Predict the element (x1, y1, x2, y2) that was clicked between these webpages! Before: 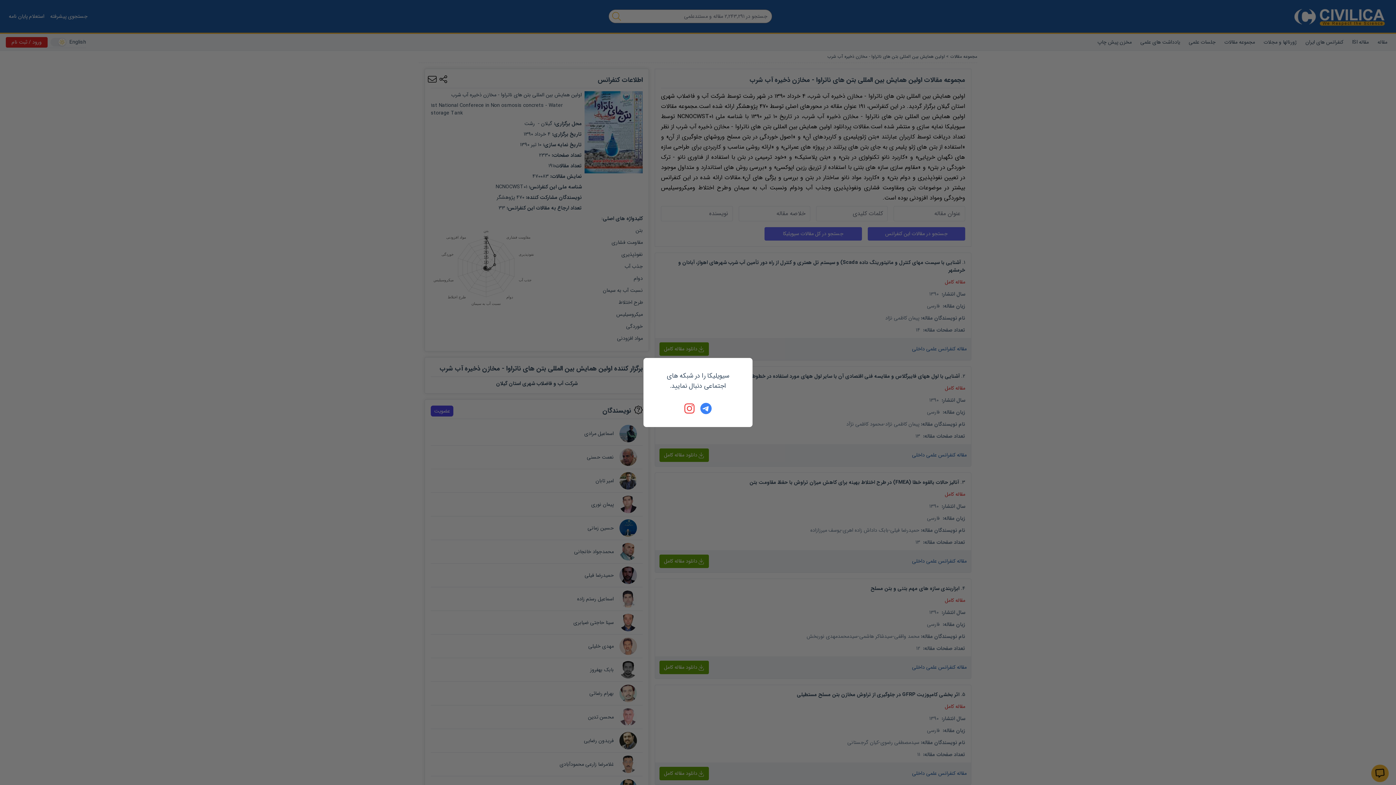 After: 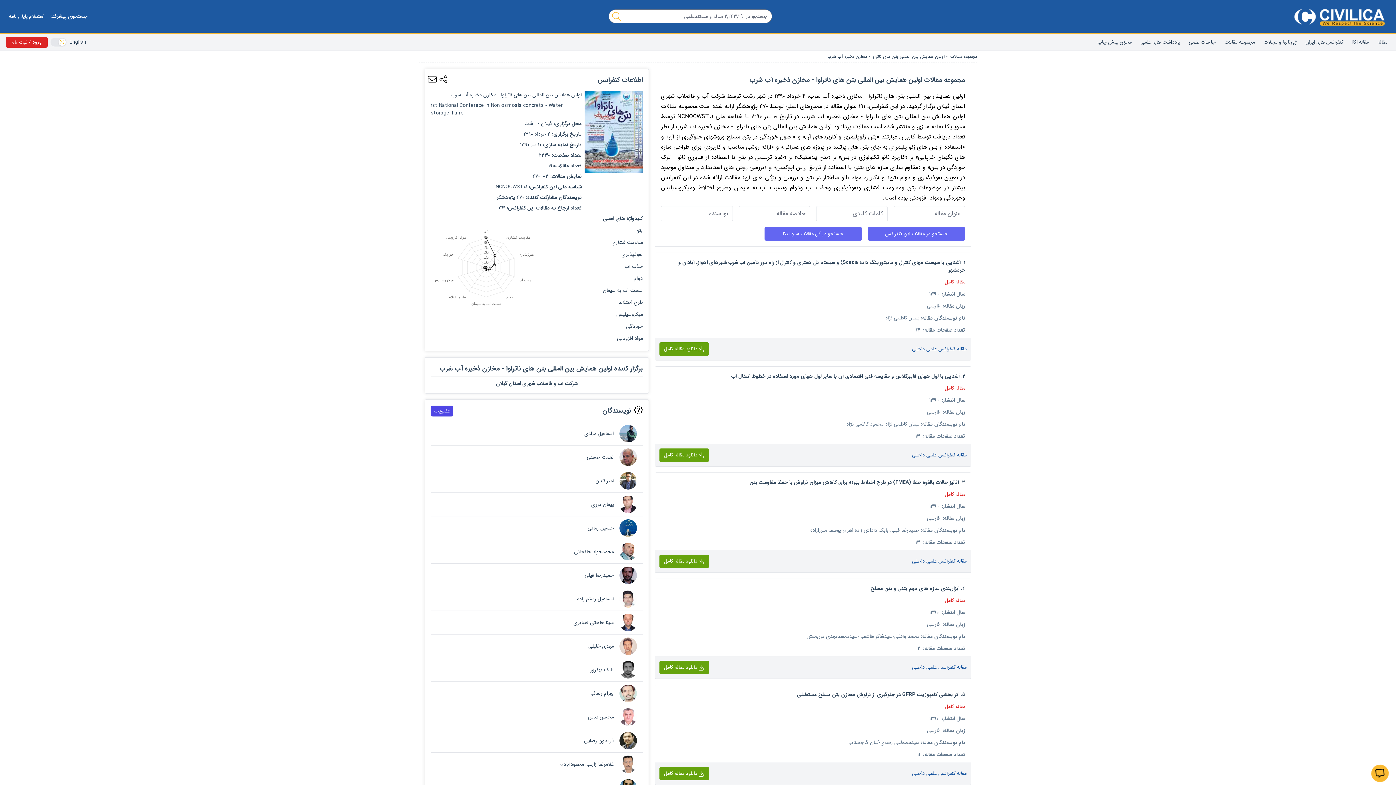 Action: bbox: (684, 402, 696, 414)